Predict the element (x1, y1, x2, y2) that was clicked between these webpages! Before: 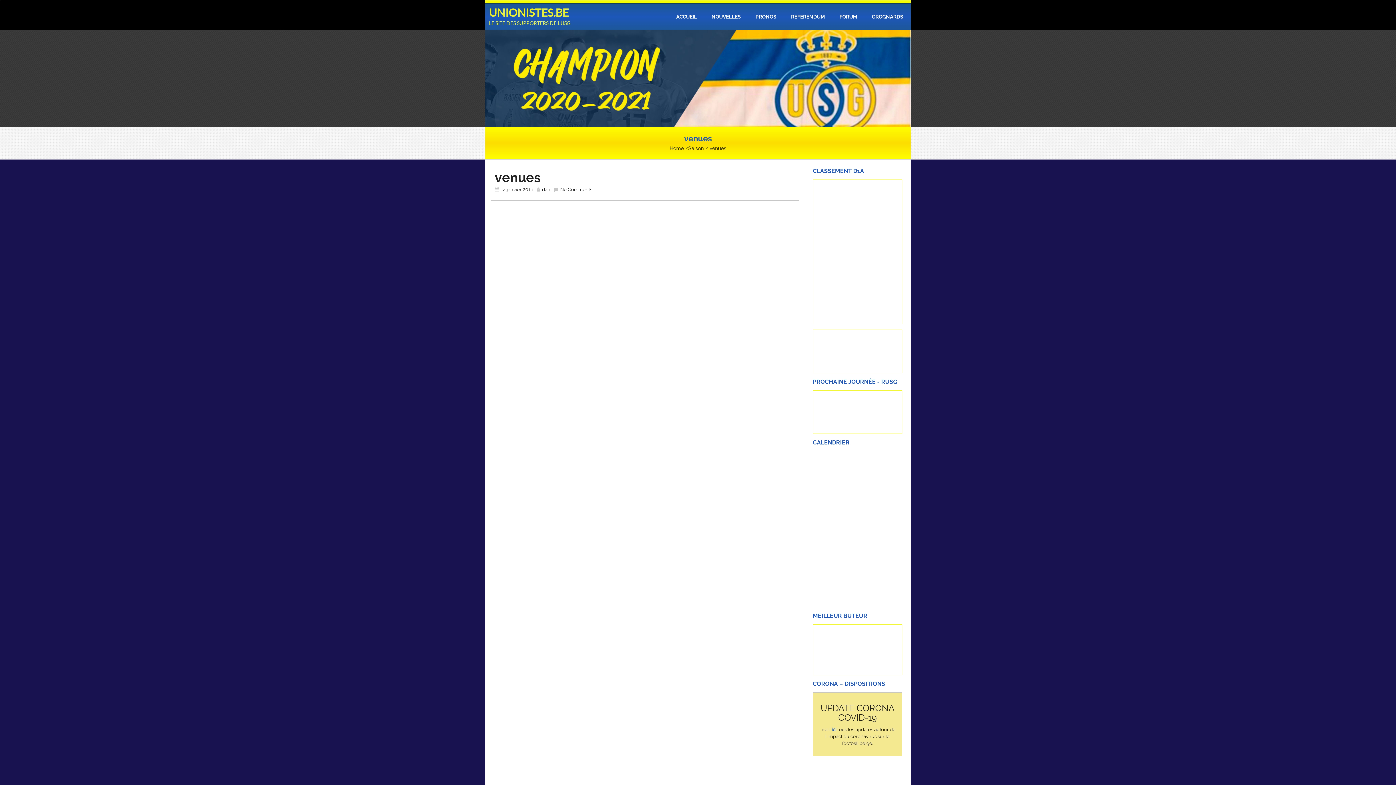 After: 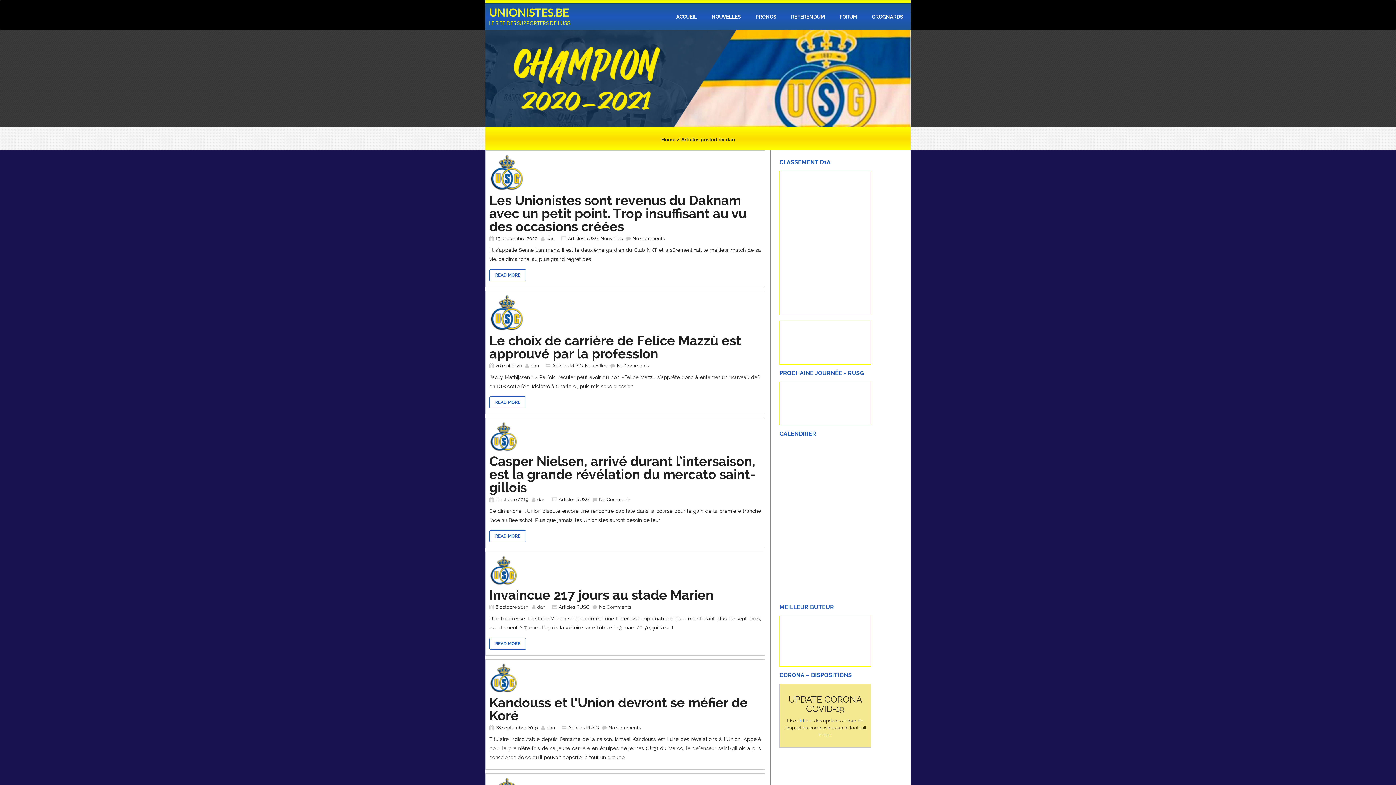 Action: bbox: (542, 186, 550, 192) label: dan